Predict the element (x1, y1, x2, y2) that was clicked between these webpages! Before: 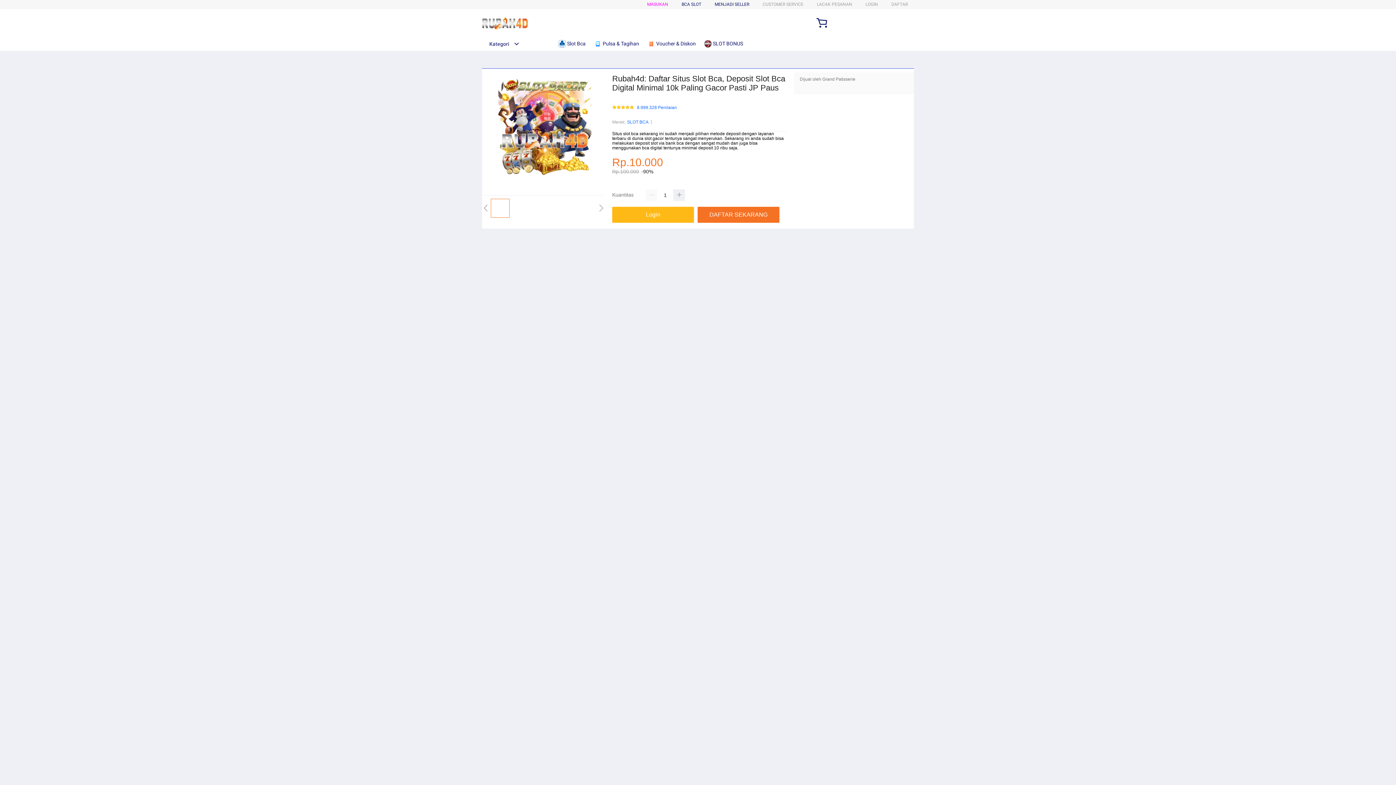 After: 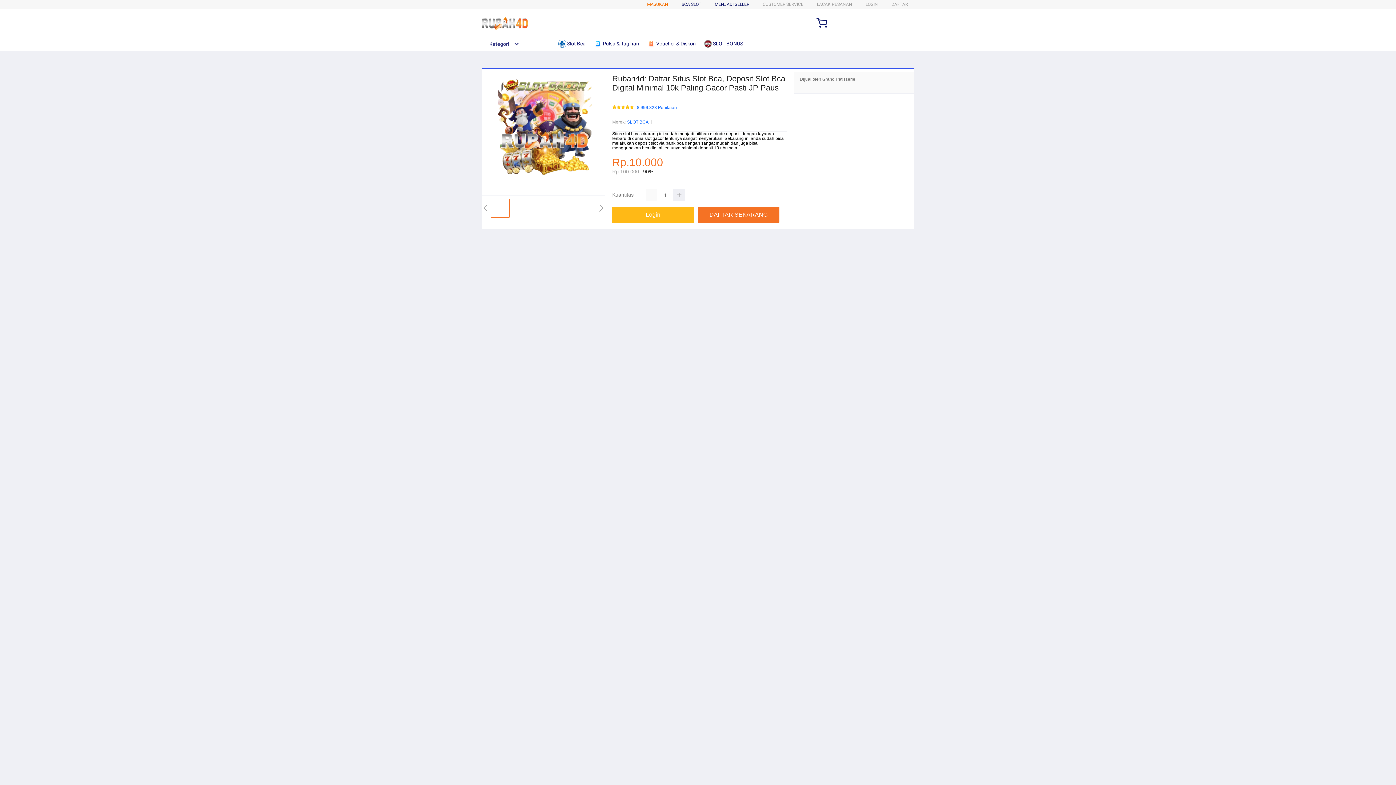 Action: label: MASUKAN bbox: (647, 1, 668, 6)